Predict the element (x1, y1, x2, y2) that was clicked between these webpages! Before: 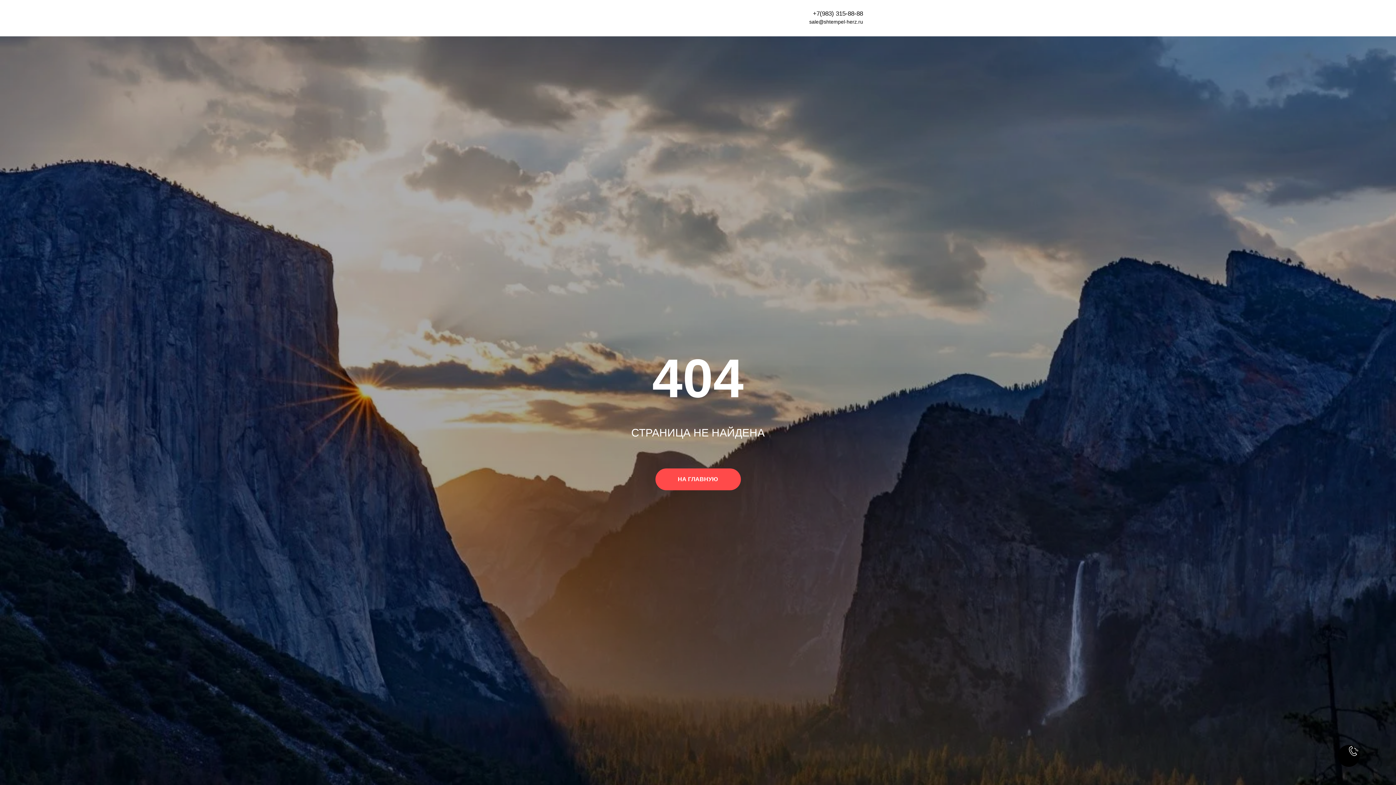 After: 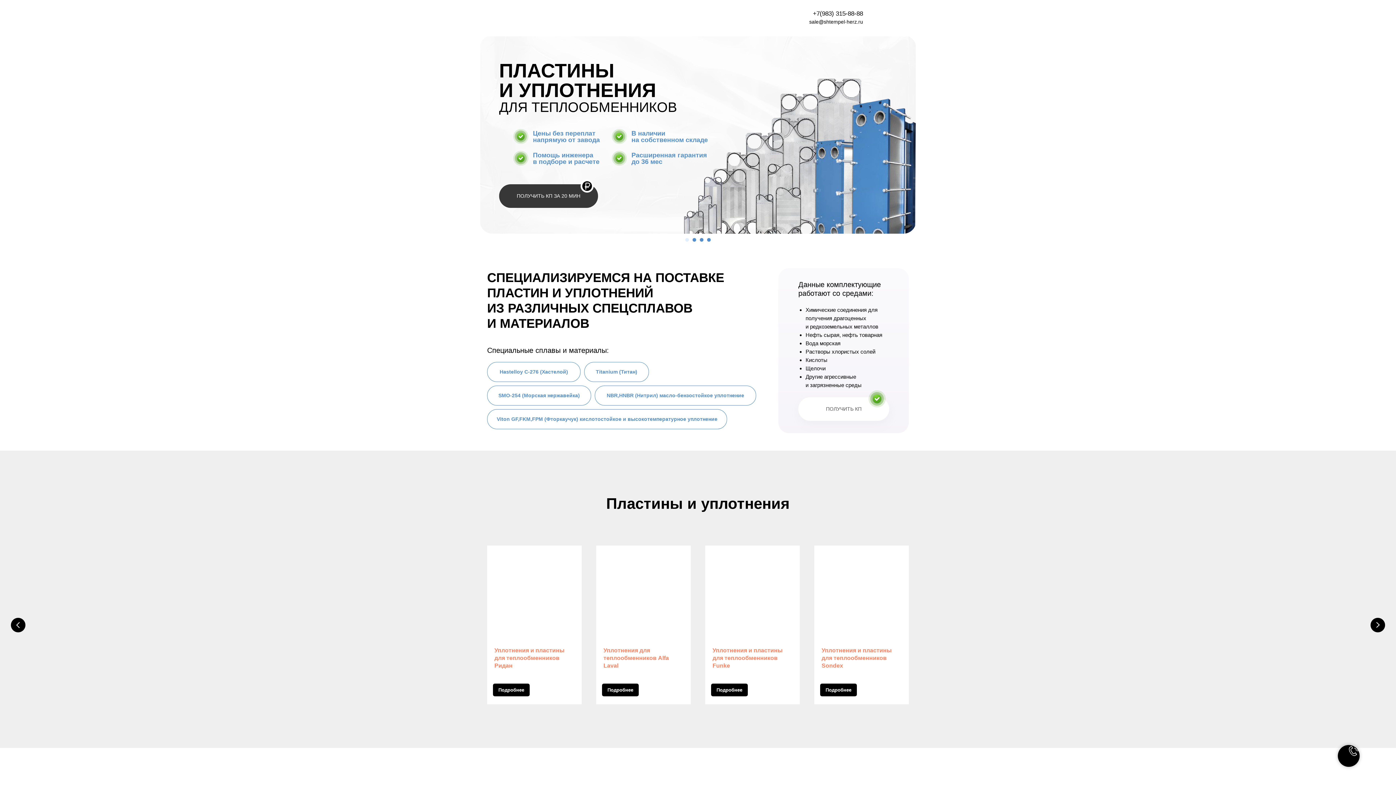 Action: bbox: (537, 10, 576, 25) label: Главная